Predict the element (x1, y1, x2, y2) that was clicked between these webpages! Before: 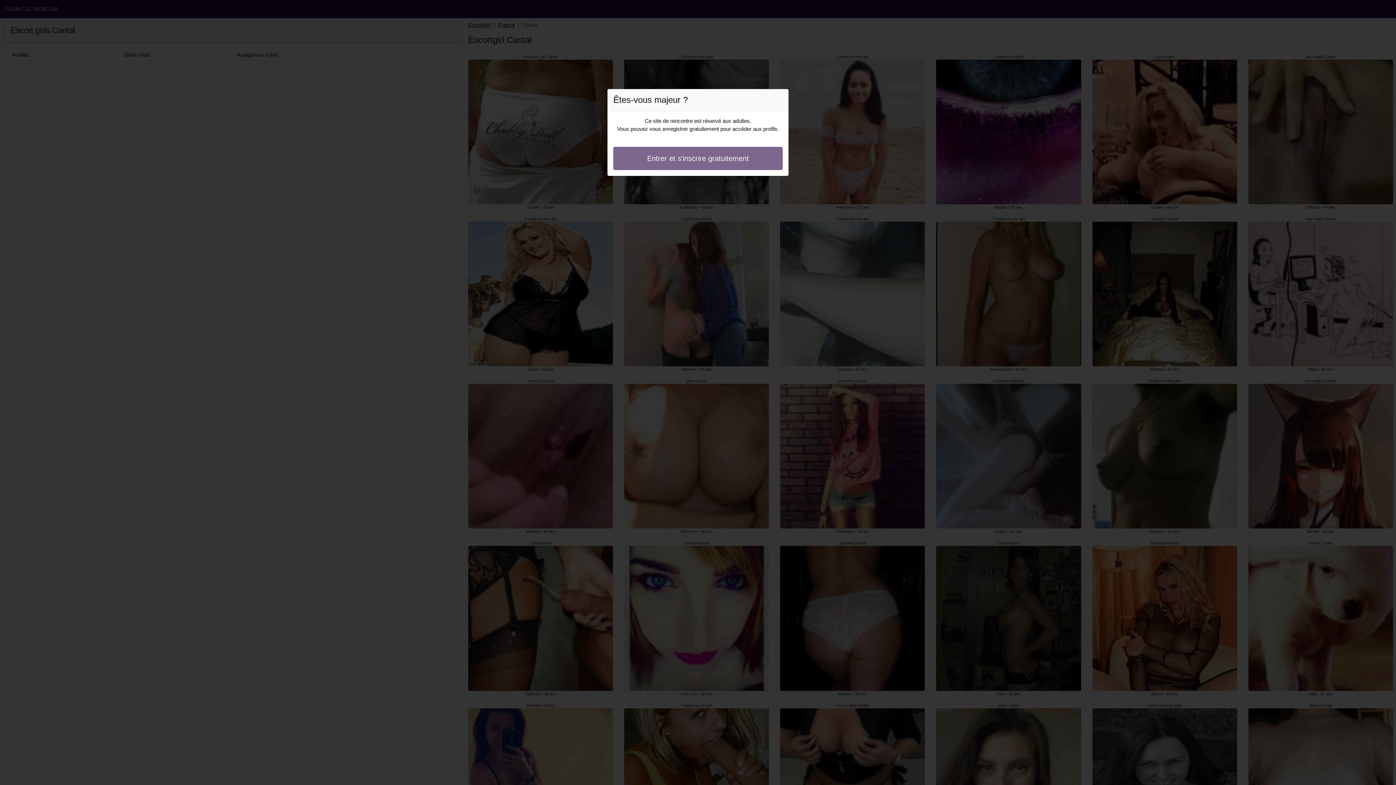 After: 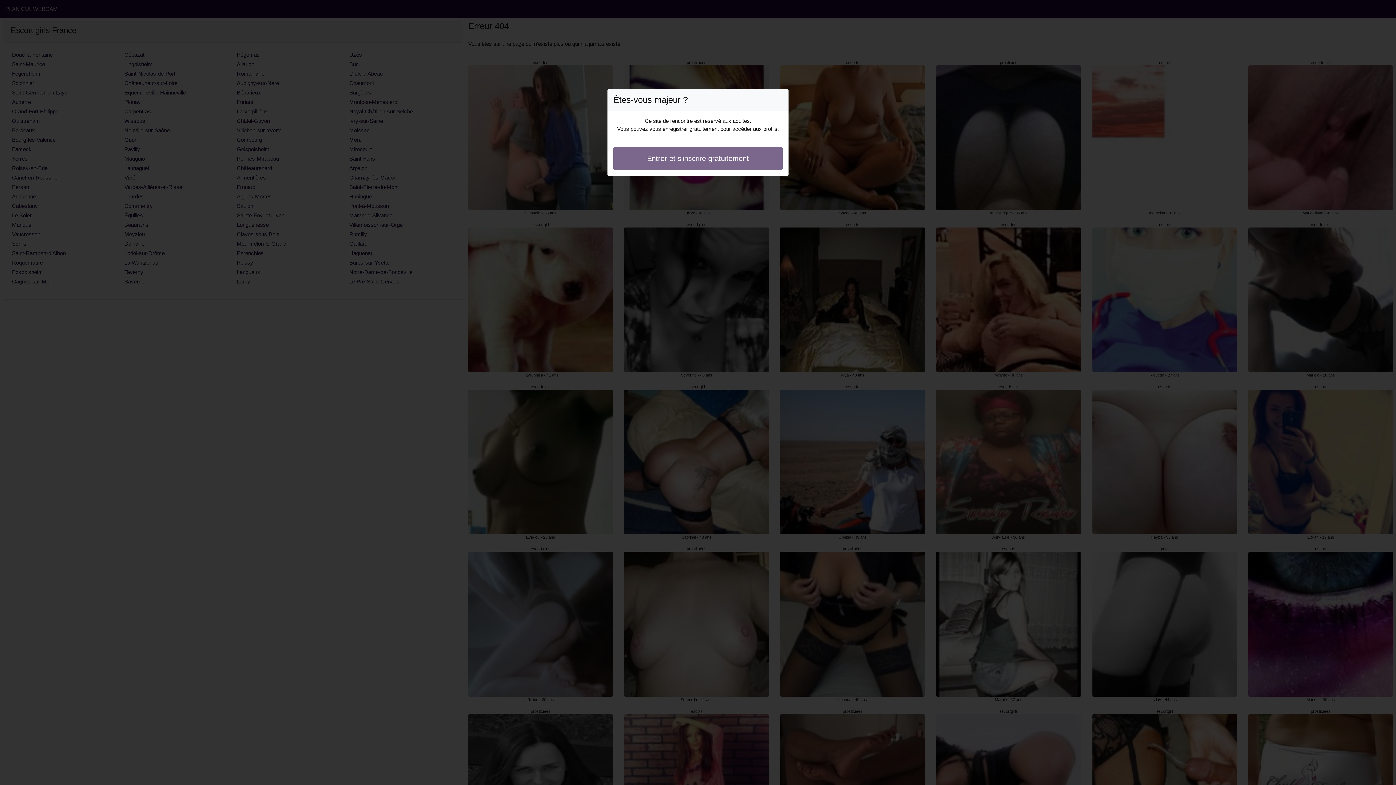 Action: label: Entrer et s'inscrire gratuitement bbox: (613, 146, 782, 170)